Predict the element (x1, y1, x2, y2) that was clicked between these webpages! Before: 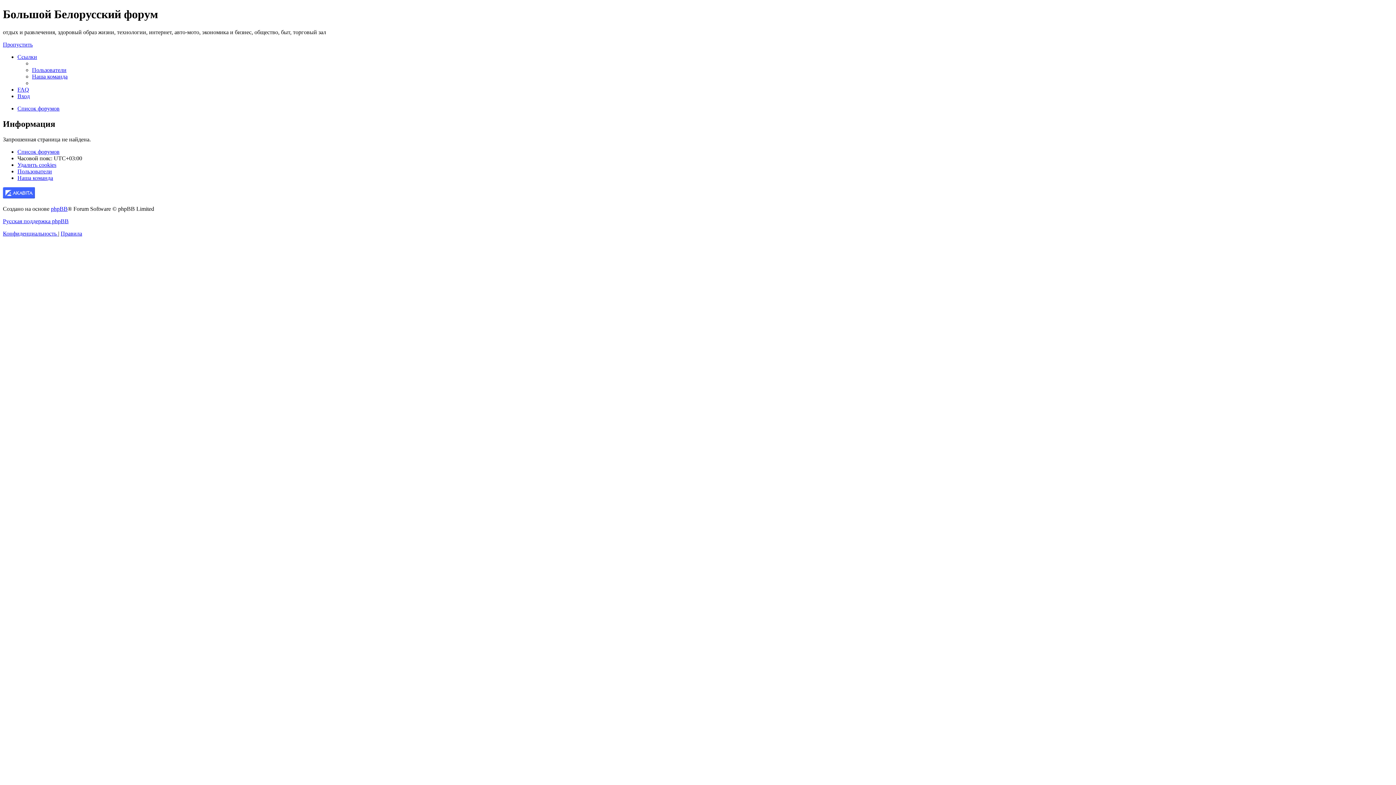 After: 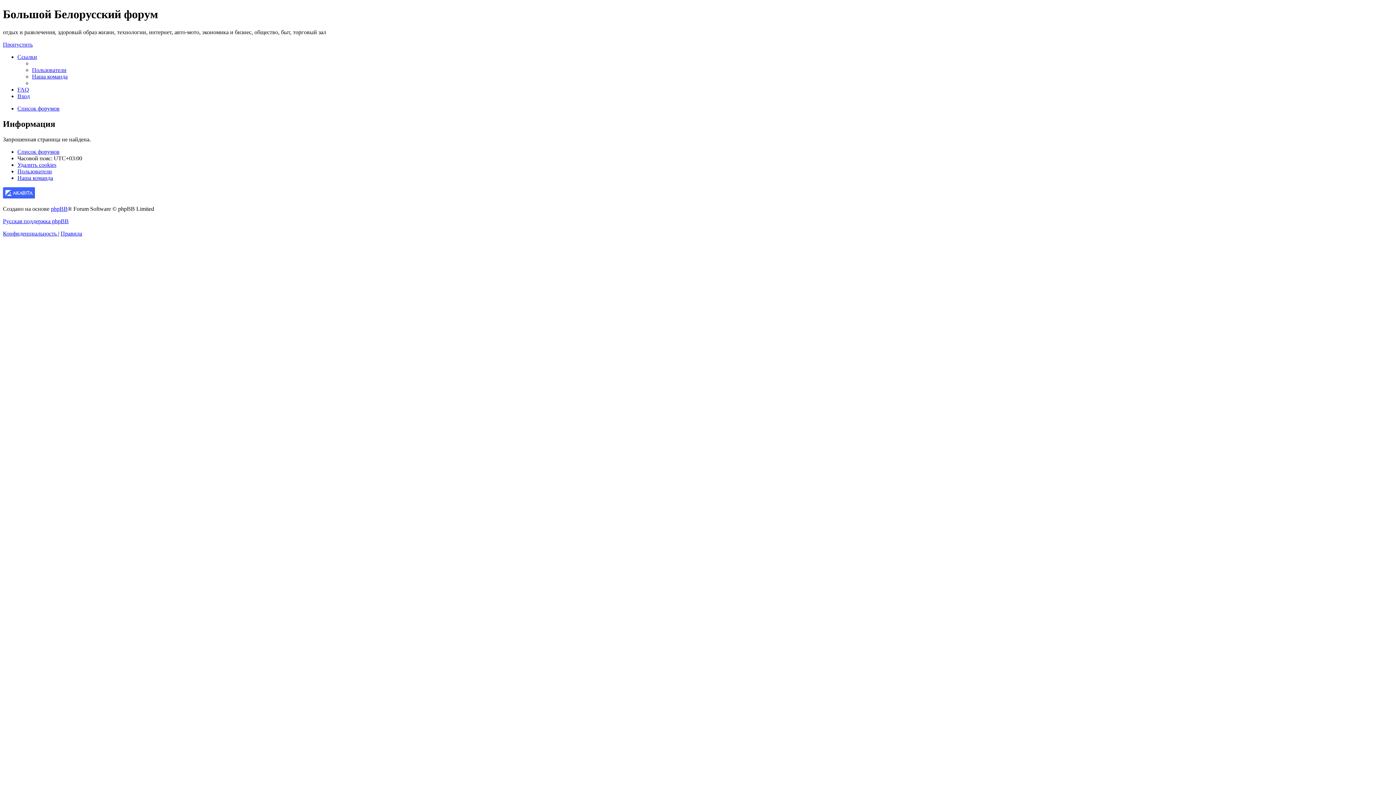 Action: bbox: (17, 53, 37, 59) label: Ссылки